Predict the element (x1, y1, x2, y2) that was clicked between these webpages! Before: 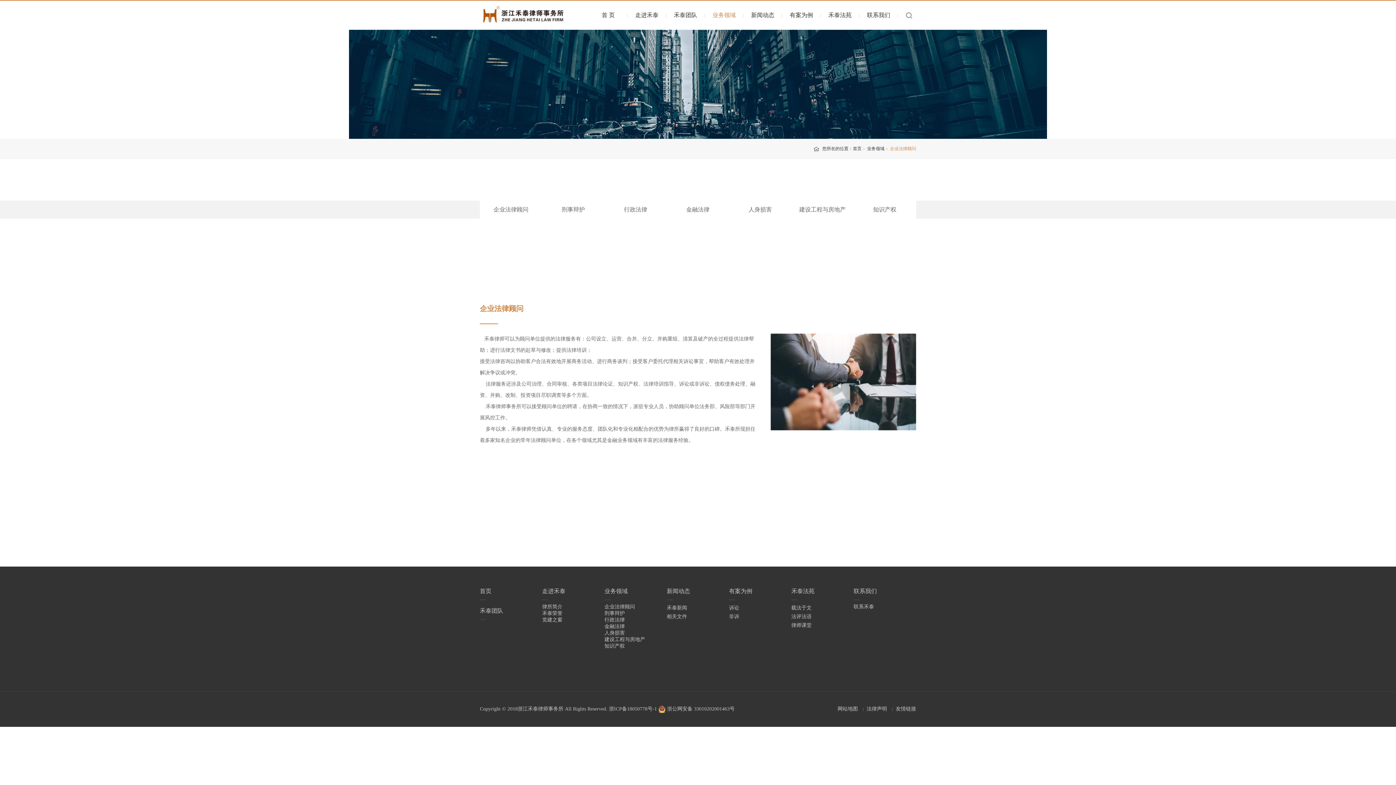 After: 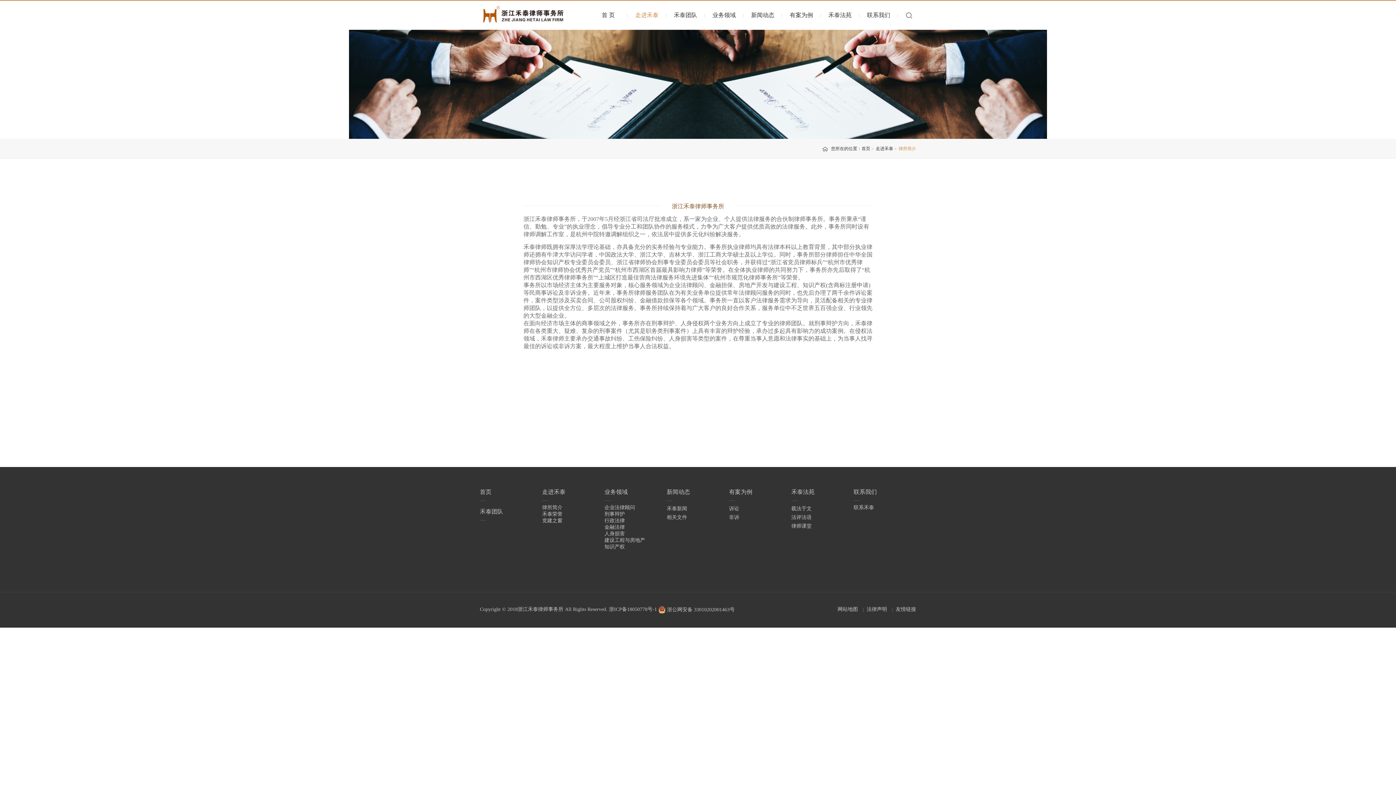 Action: bbox: (542, 604, 562, 609) label: 律所简介